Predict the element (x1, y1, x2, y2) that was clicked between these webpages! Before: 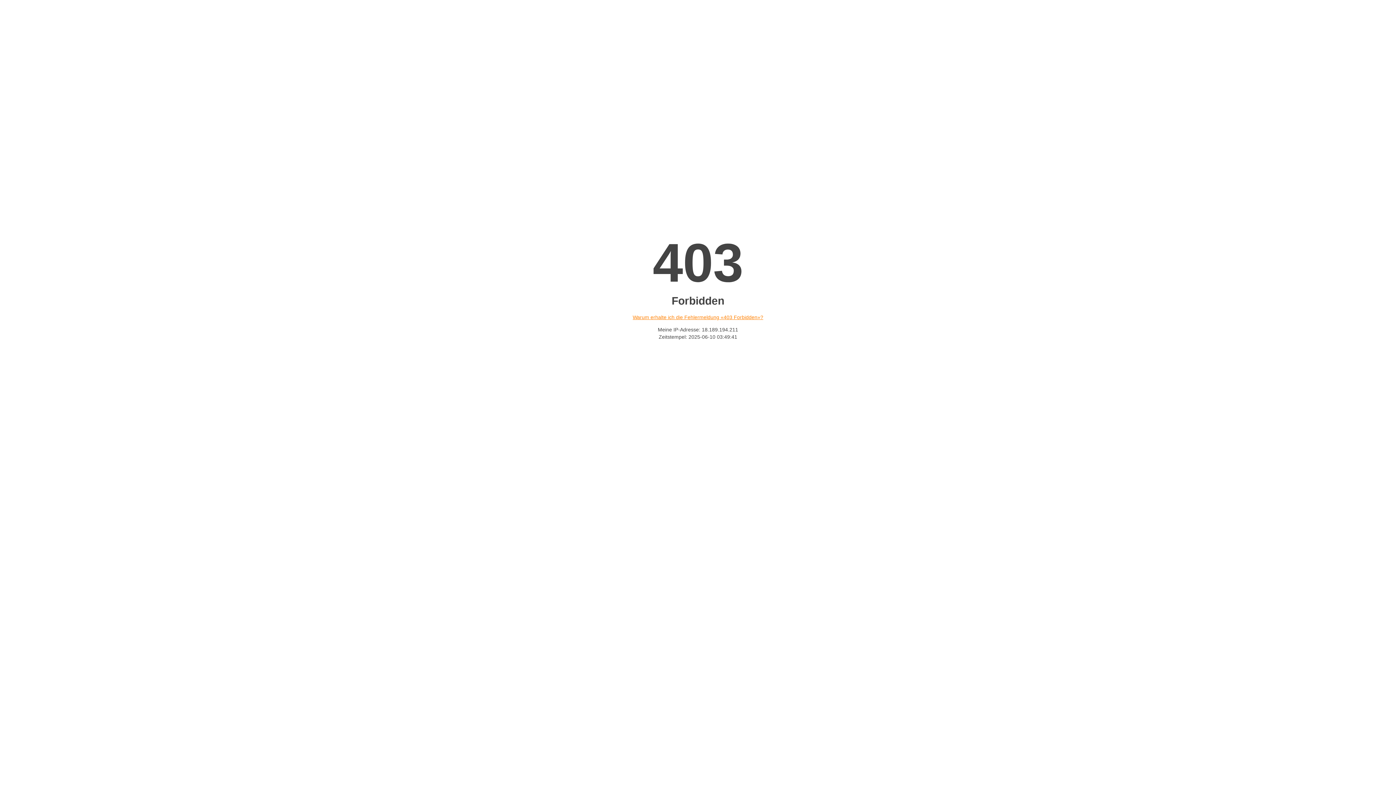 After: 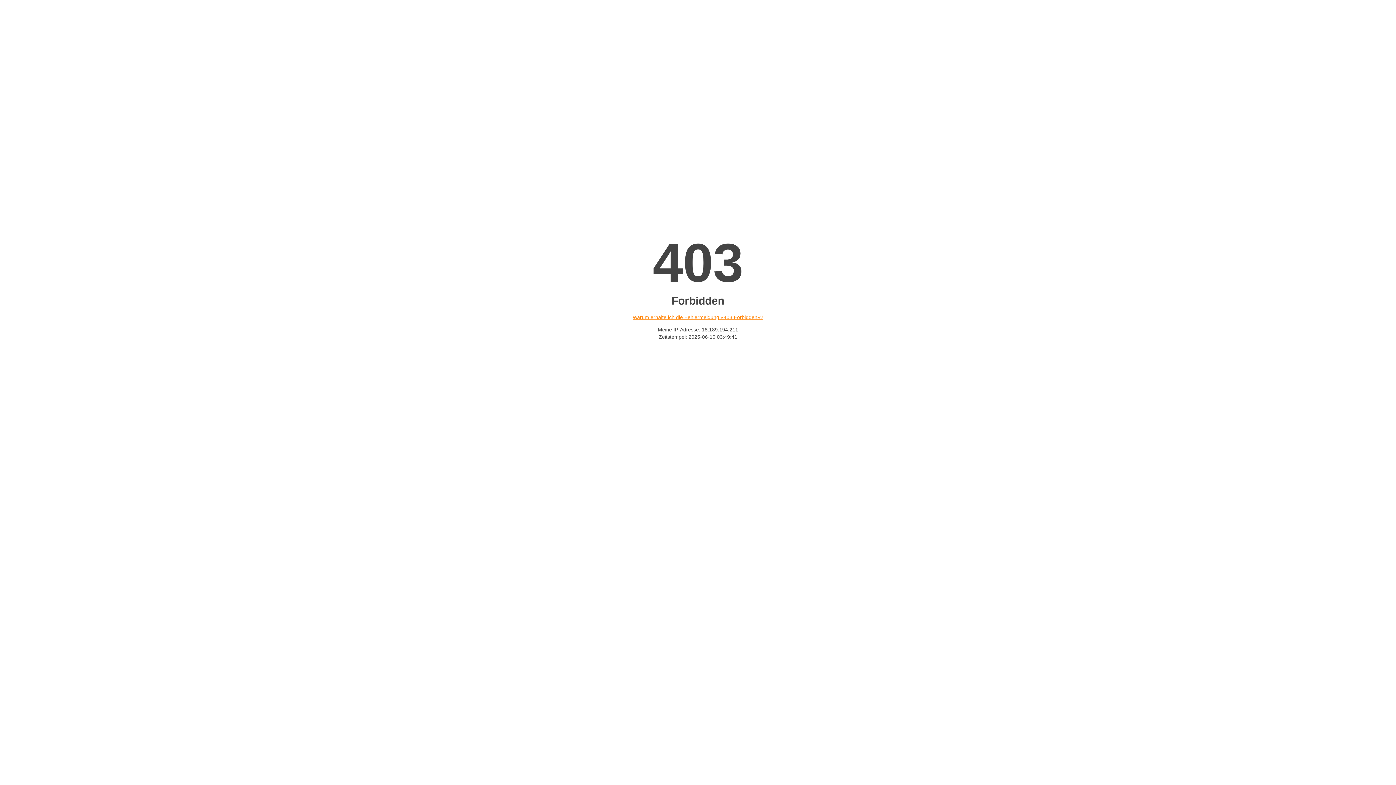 Action: bbox: (632, 314, 763, 320) label: Warum erhalte ich die Fehlermeldung «403 Forbidden»?